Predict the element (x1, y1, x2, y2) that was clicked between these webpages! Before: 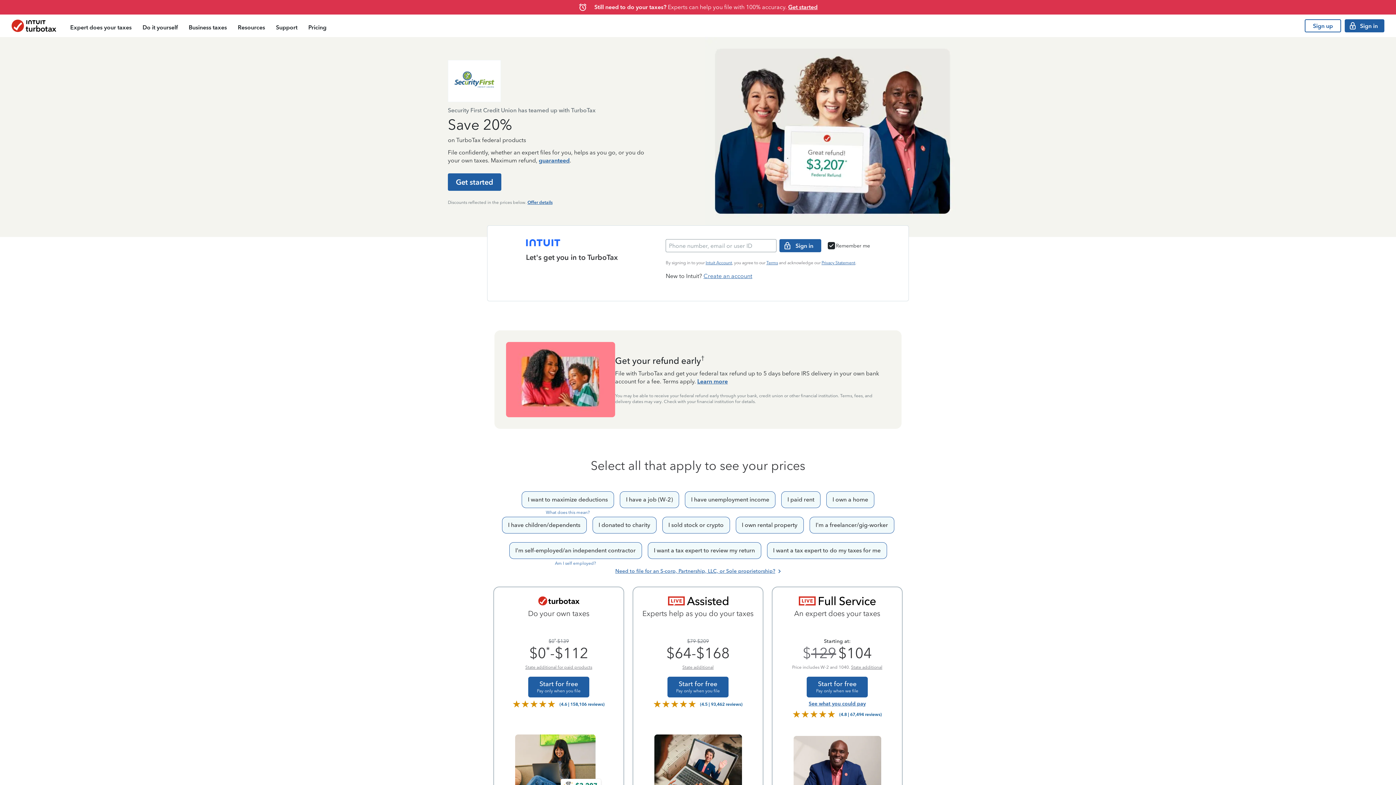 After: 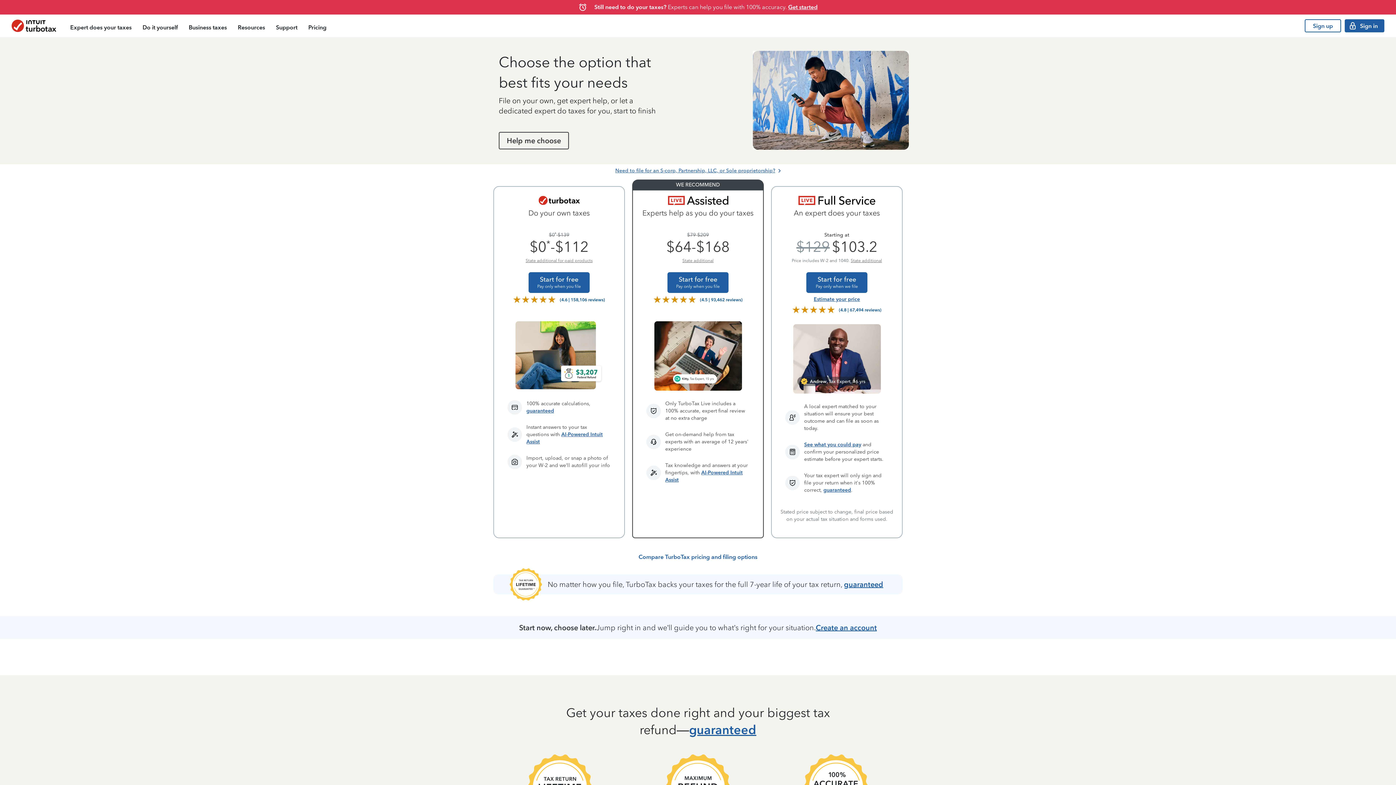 Action: label: Pricing bbox: (302, 16, 332, 37)